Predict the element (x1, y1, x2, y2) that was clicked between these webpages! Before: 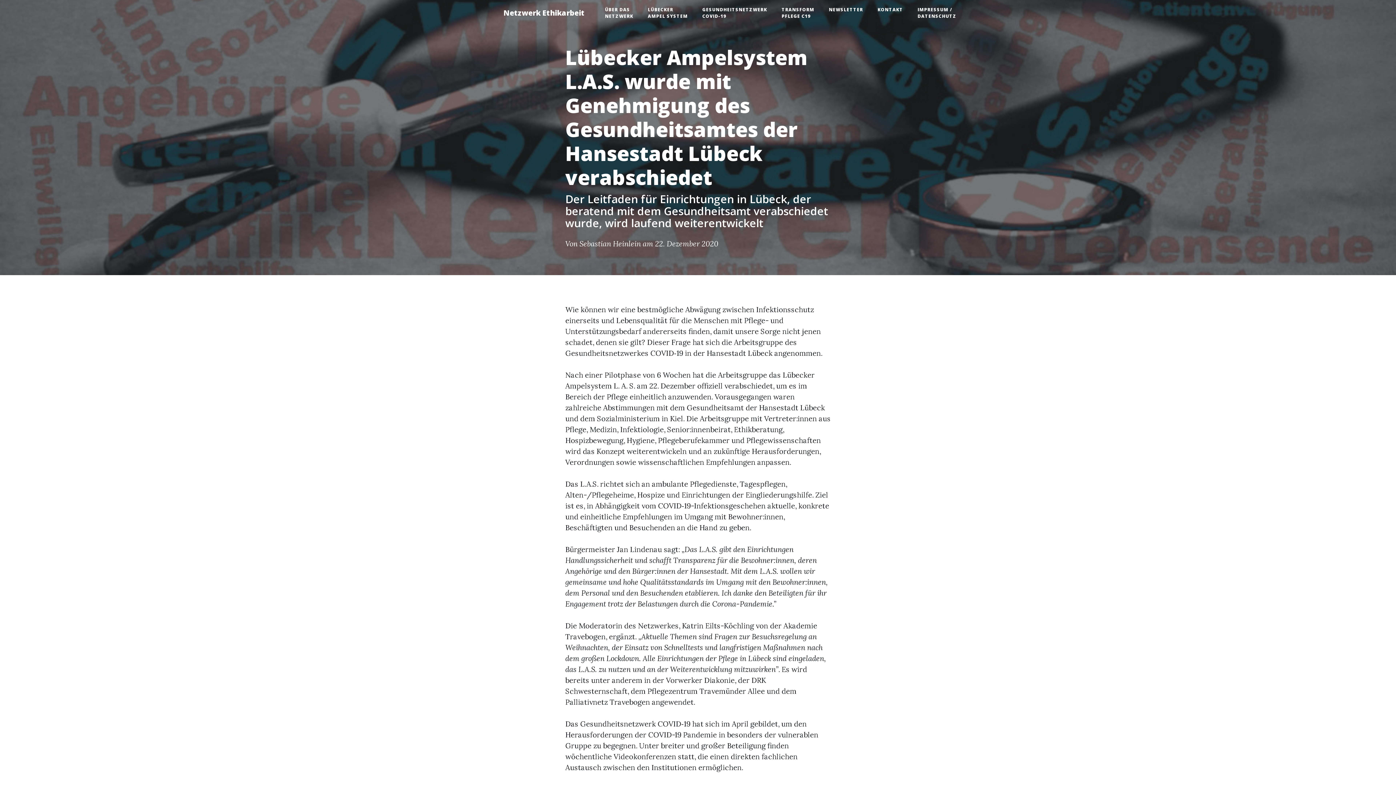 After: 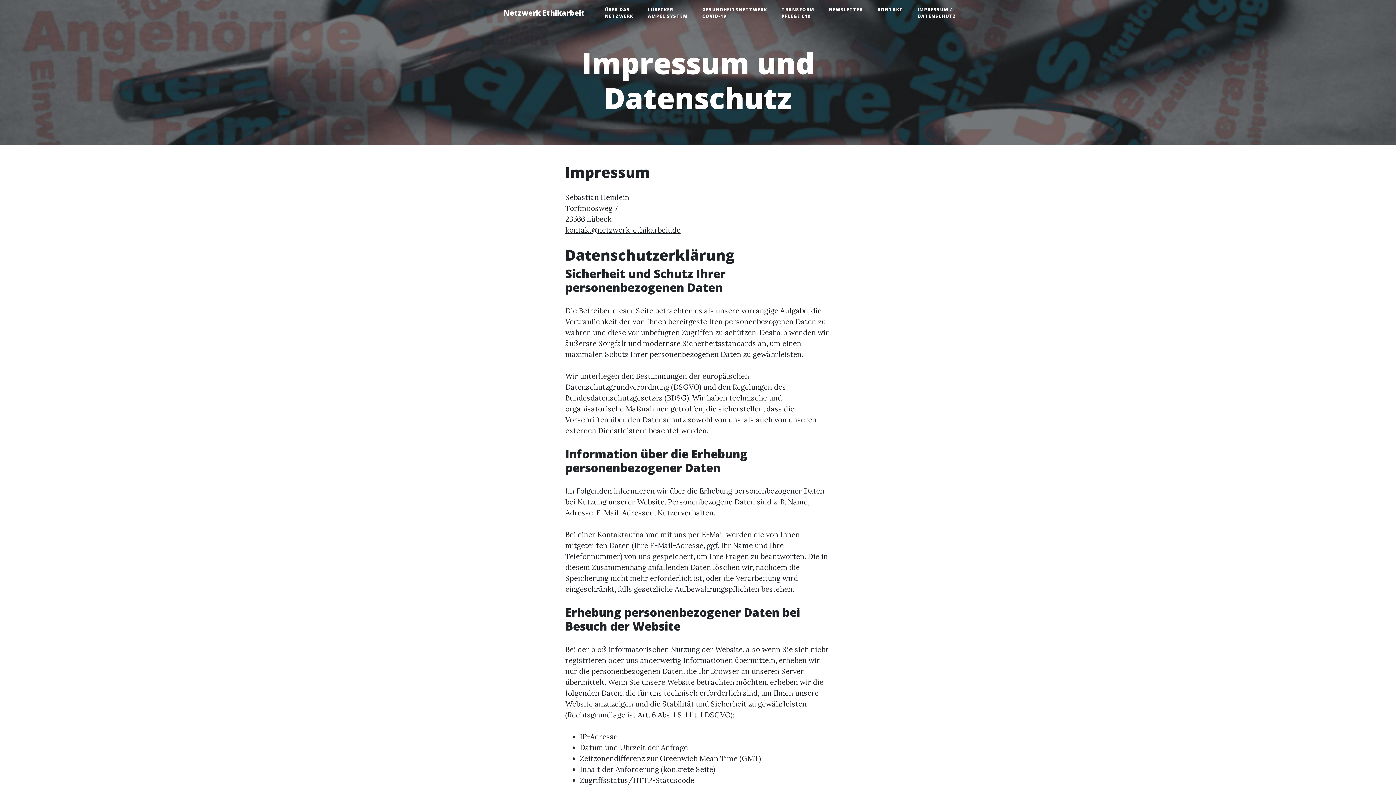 Action: bbox: (910, 2, 964, 23) label: IMPRESSUM / DATENSCHUTZ